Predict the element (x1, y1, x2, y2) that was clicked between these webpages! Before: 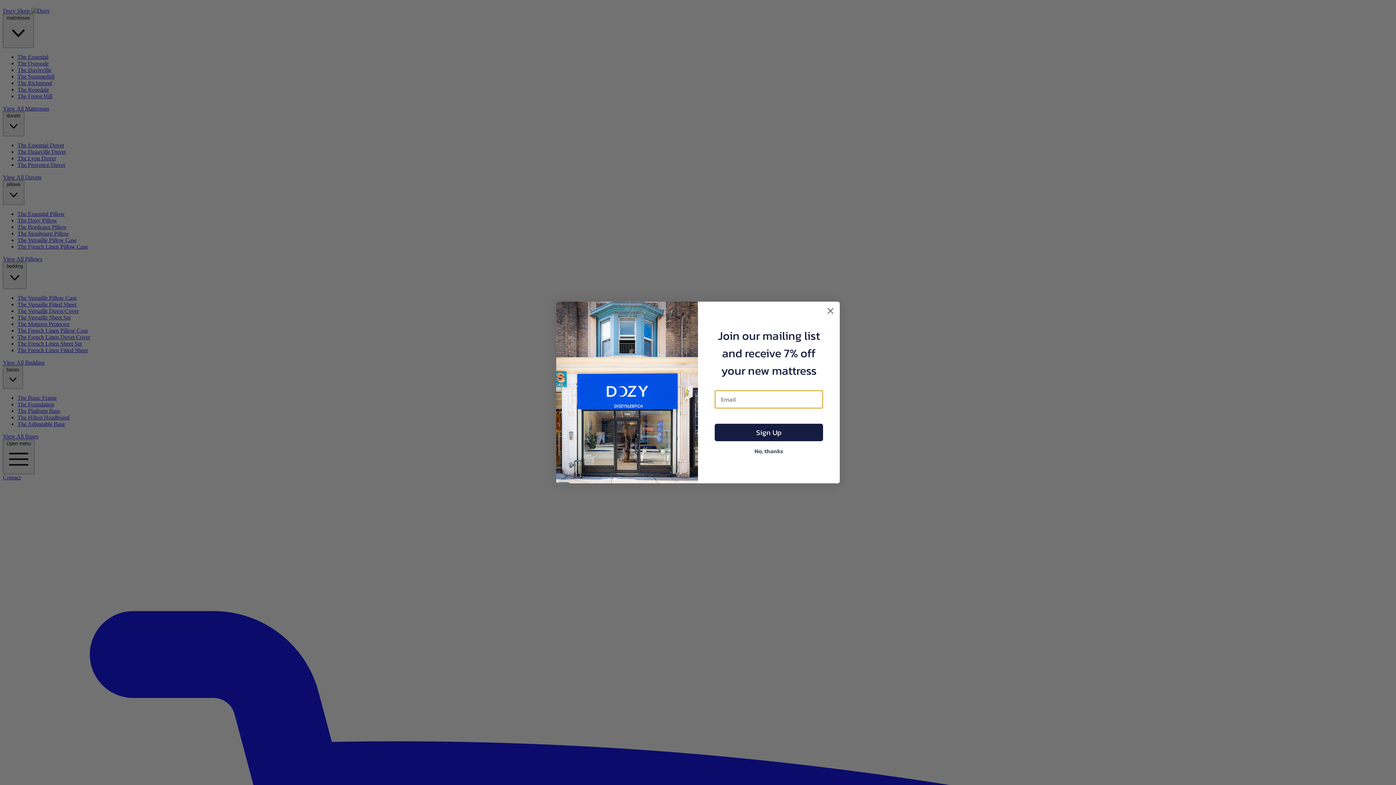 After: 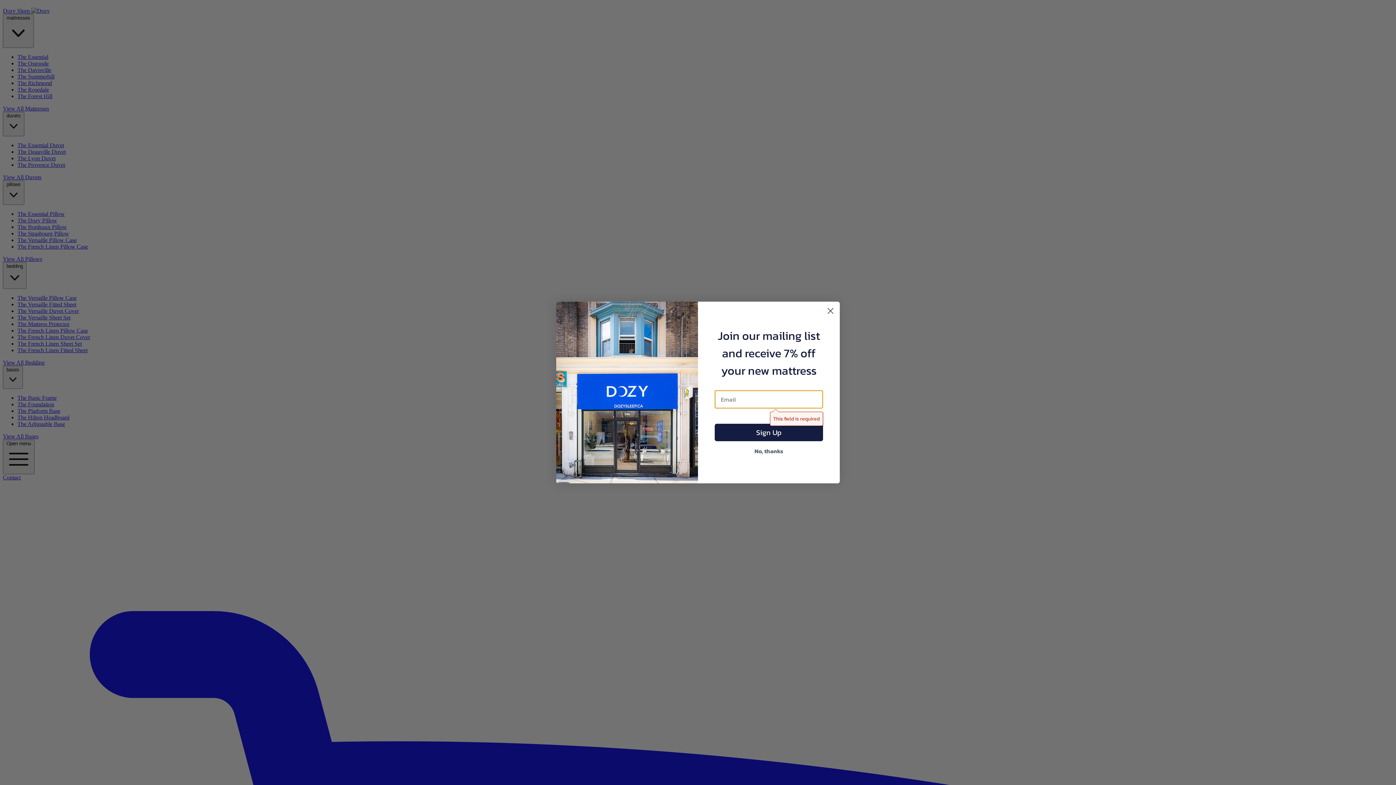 Action: bbox: (714, 424, 823, 441) label: Sign Up